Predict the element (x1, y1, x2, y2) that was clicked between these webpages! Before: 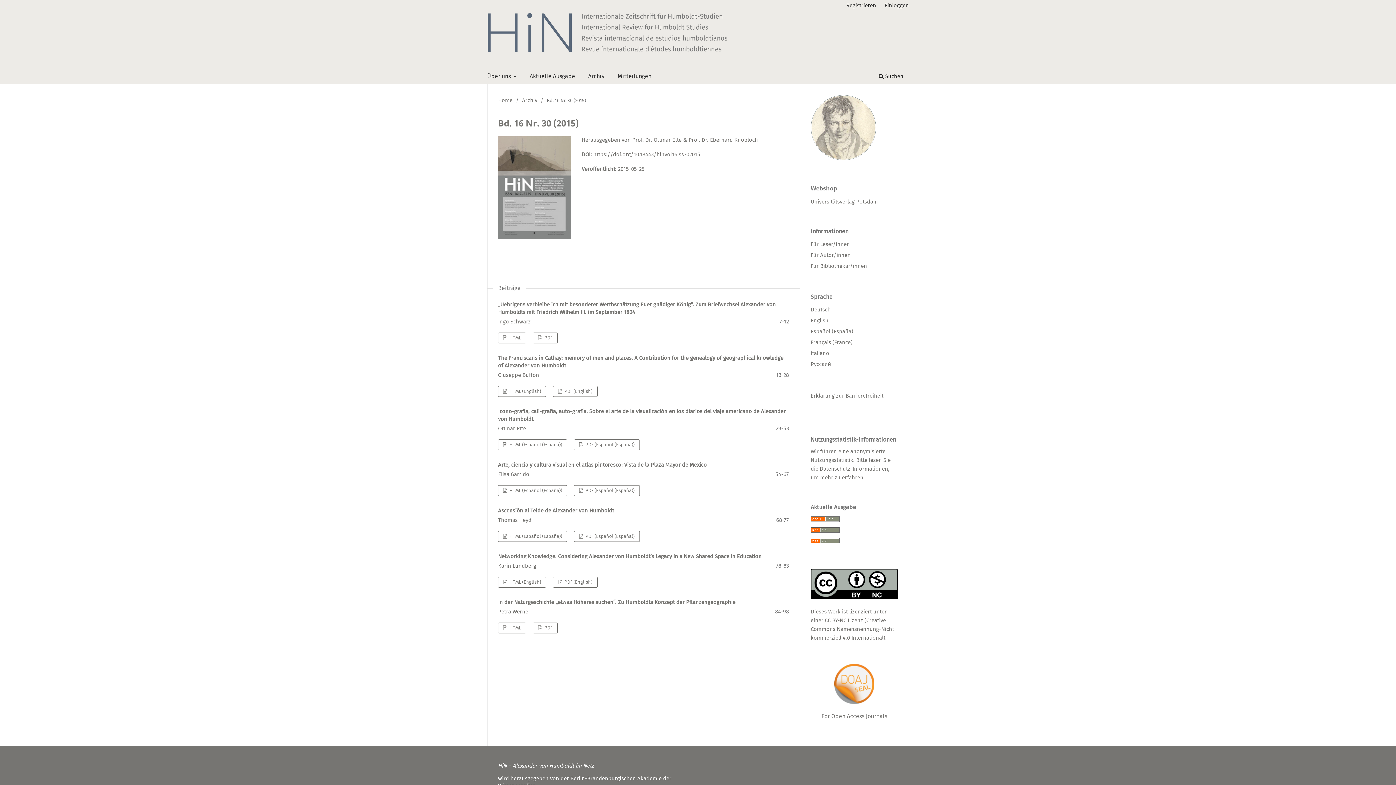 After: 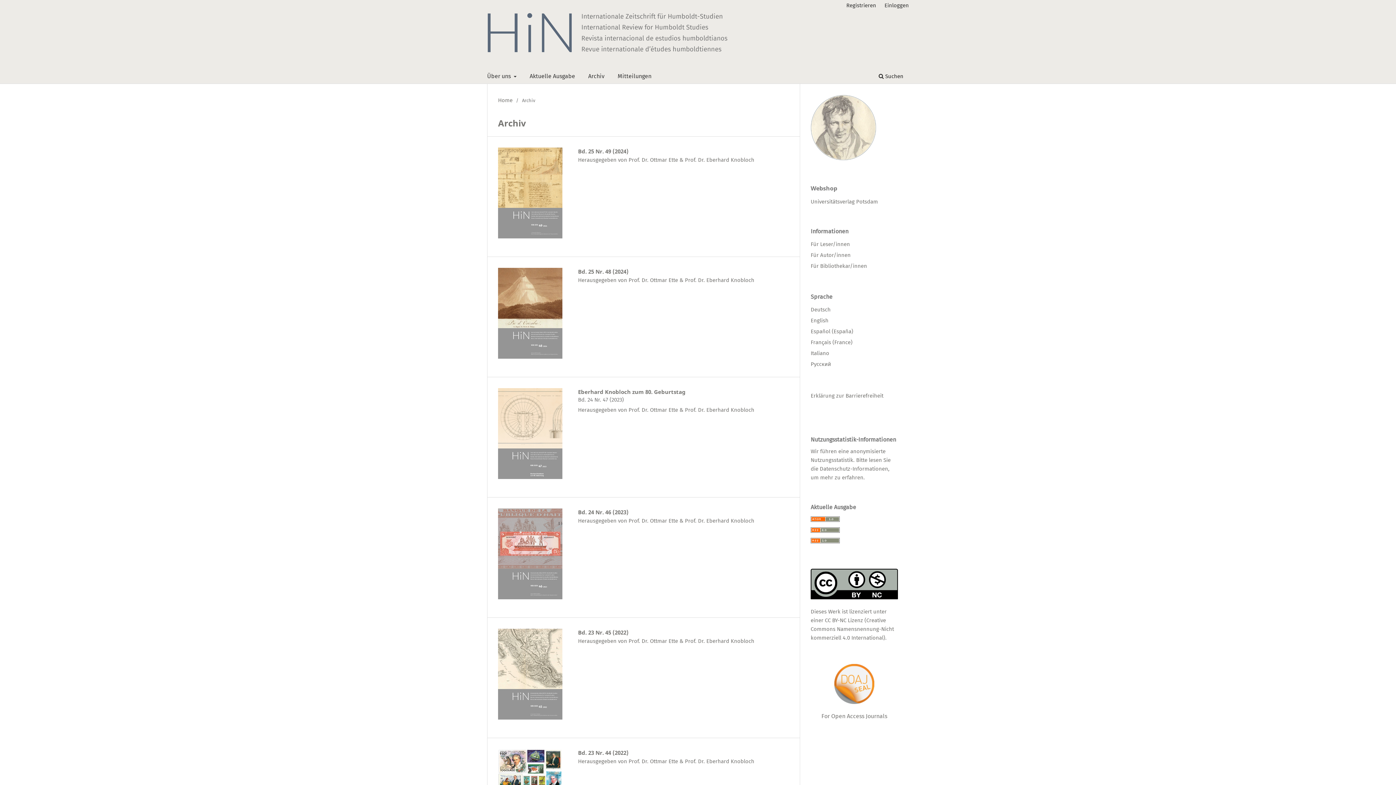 Action: label: Archiv bbox: (585, 70, 607, 83)